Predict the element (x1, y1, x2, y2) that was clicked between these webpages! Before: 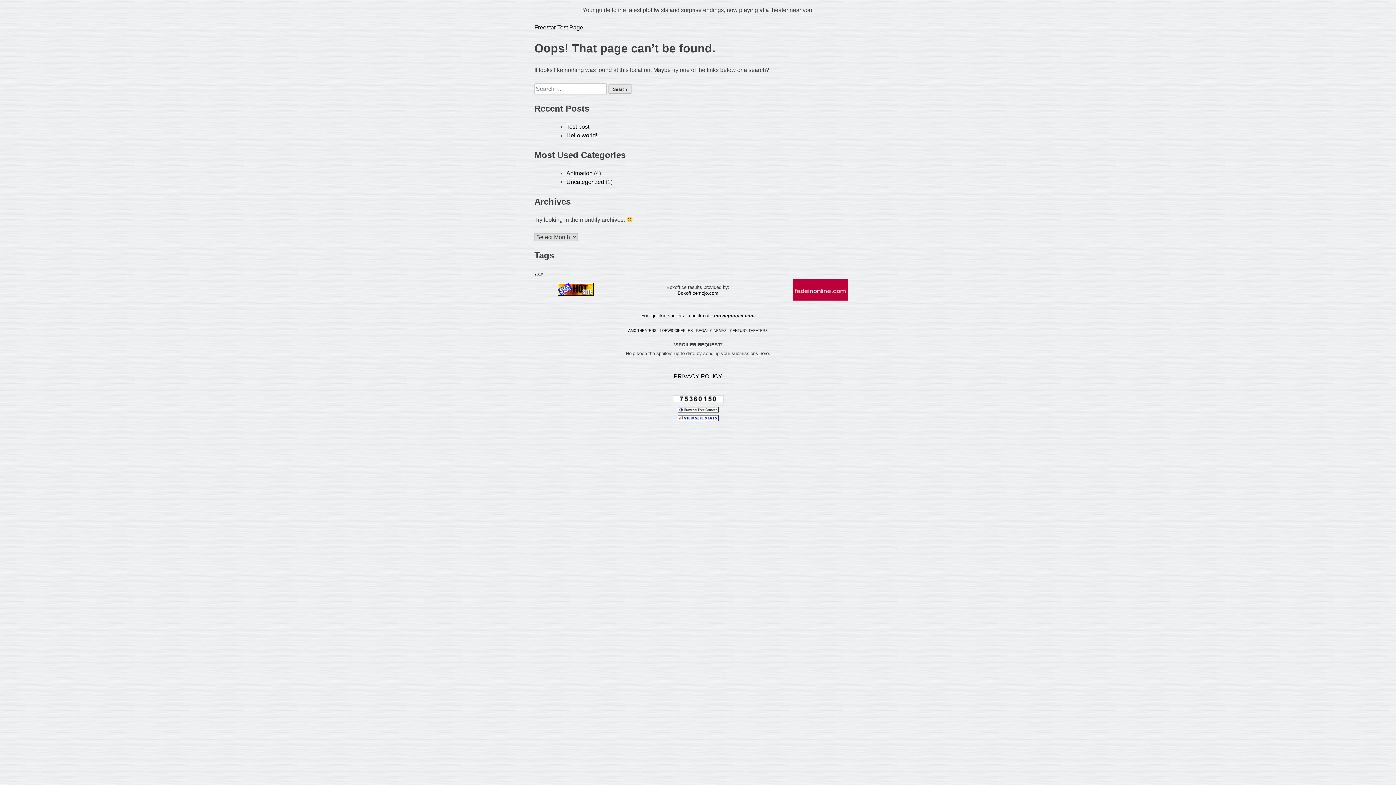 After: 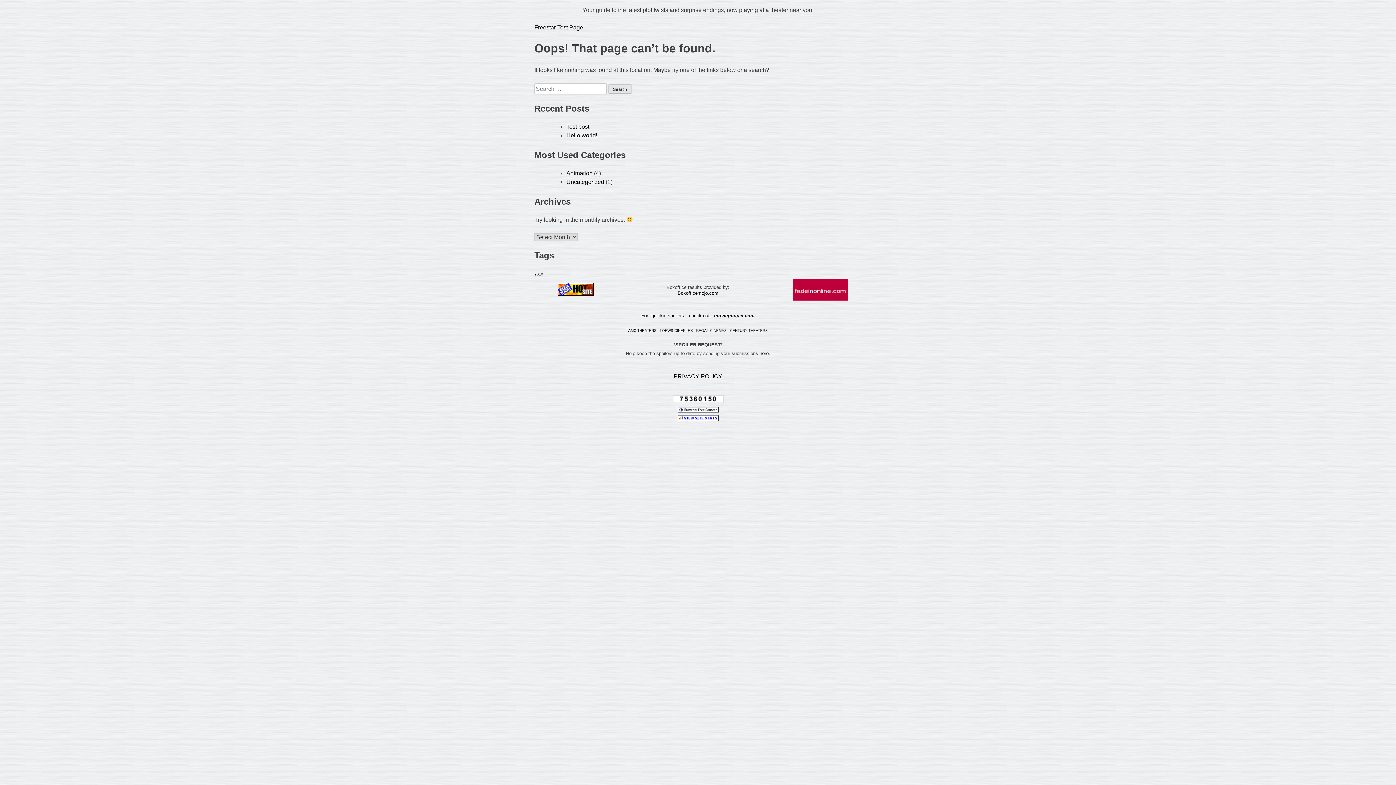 Action: bbox: (759, 350, 768, 356) label: here